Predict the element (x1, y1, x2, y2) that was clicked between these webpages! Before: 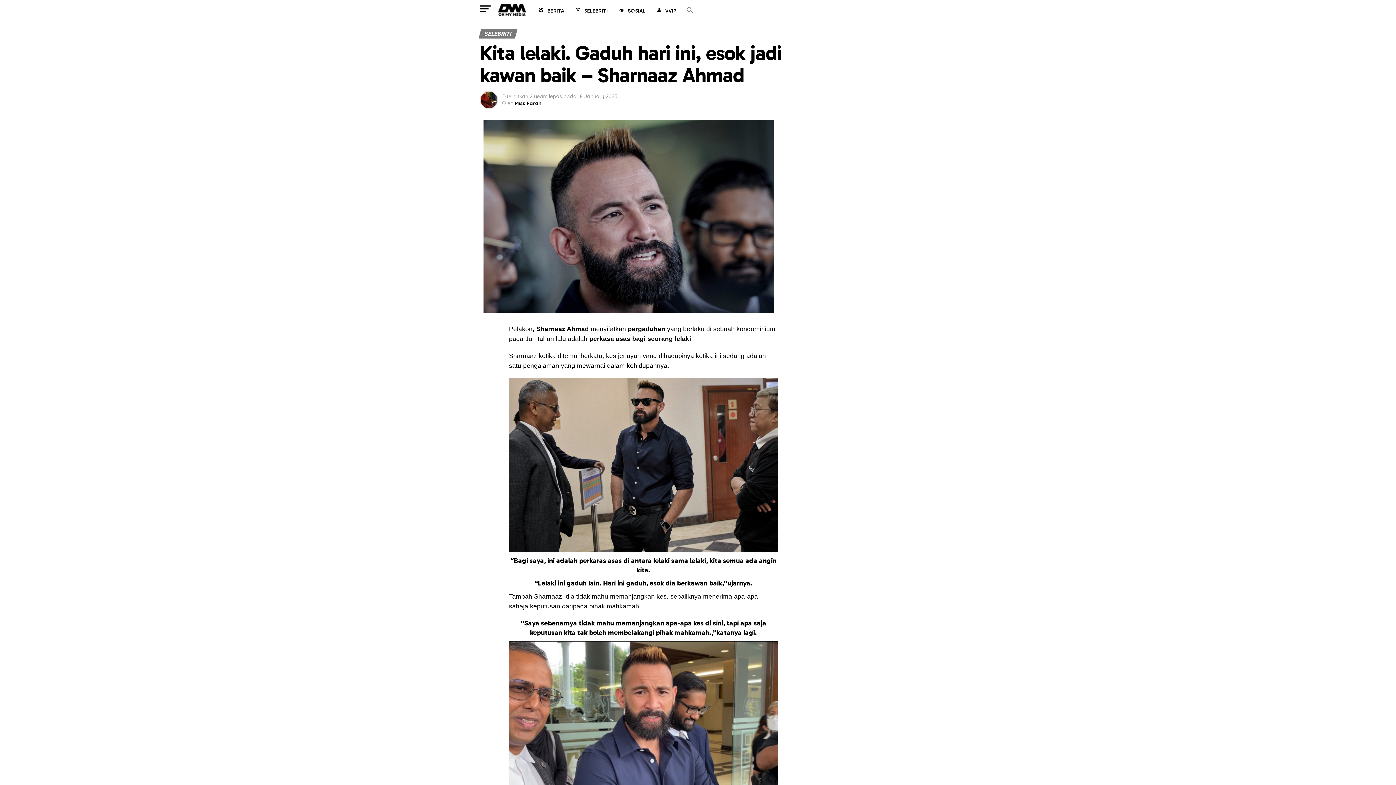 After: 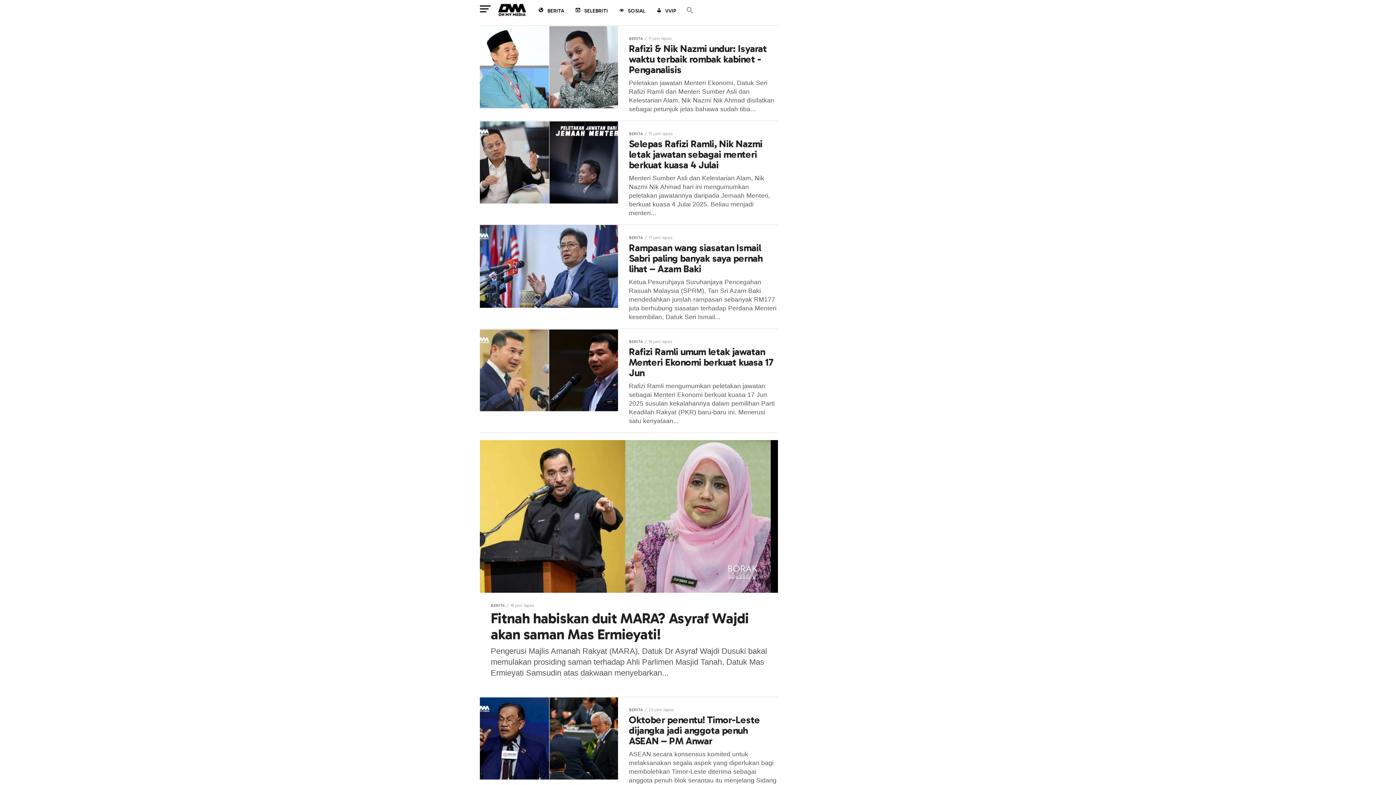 Action: bbox: (533, 1, 568, 21) label: BERITA